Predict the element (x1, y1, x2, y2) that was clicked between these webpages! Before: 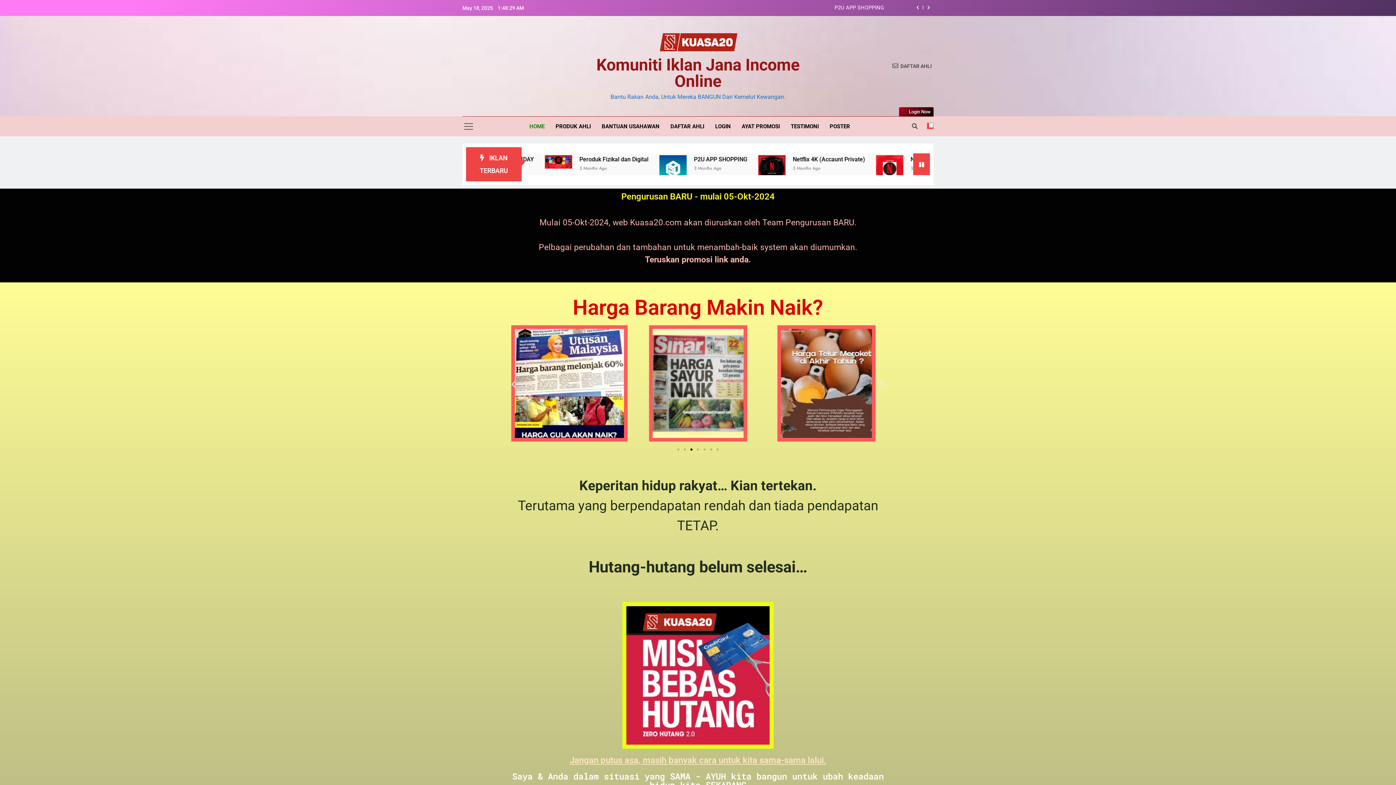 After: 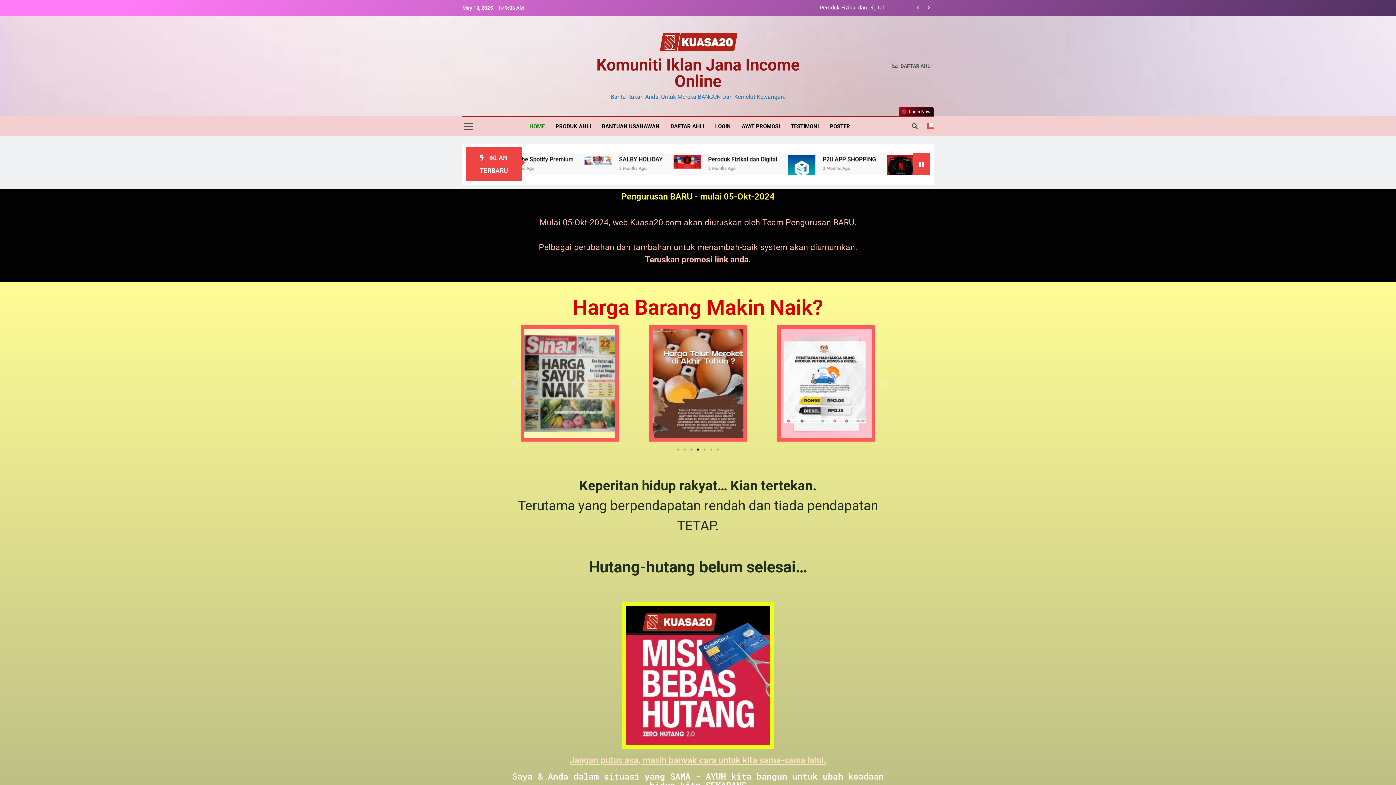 Action: bbox: (697, 448, 699, 450) label: Go to slide 4